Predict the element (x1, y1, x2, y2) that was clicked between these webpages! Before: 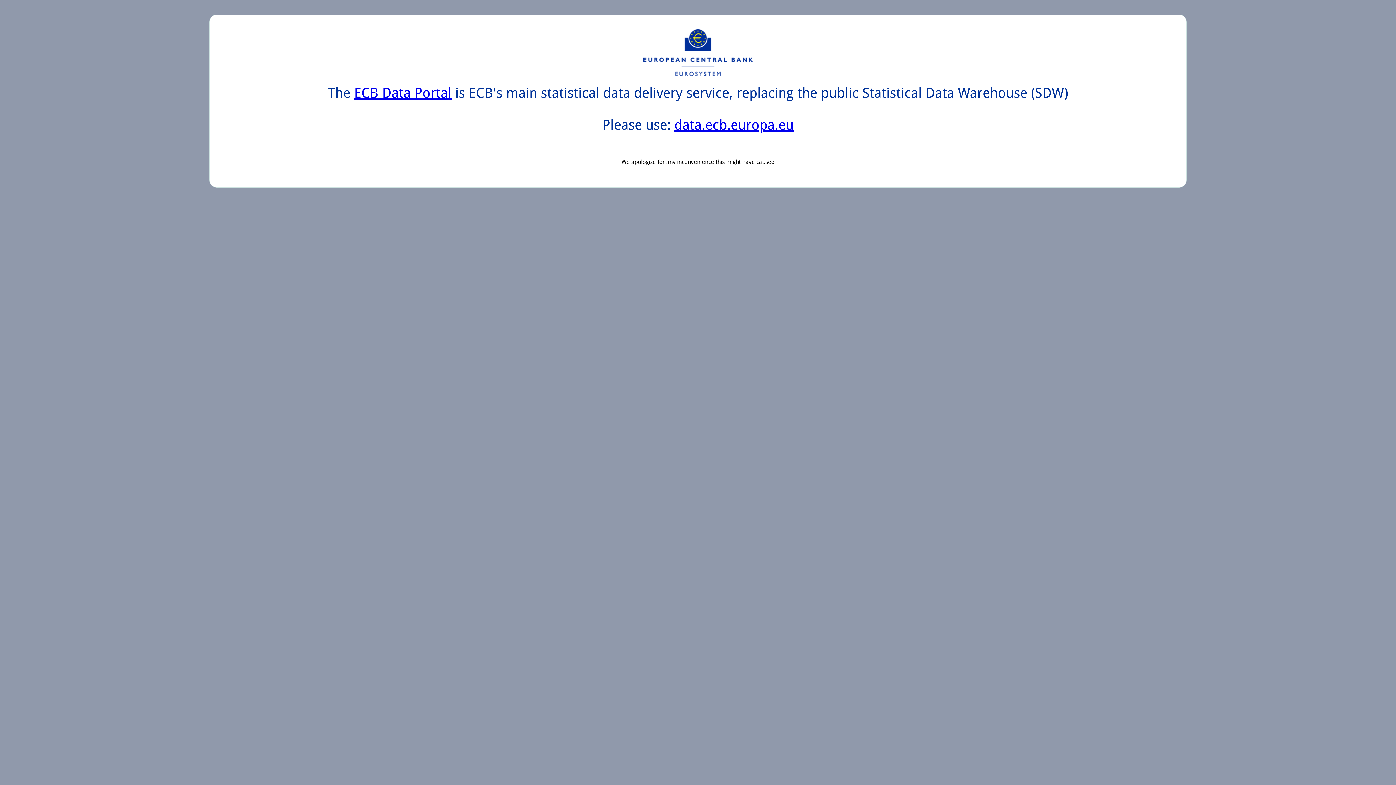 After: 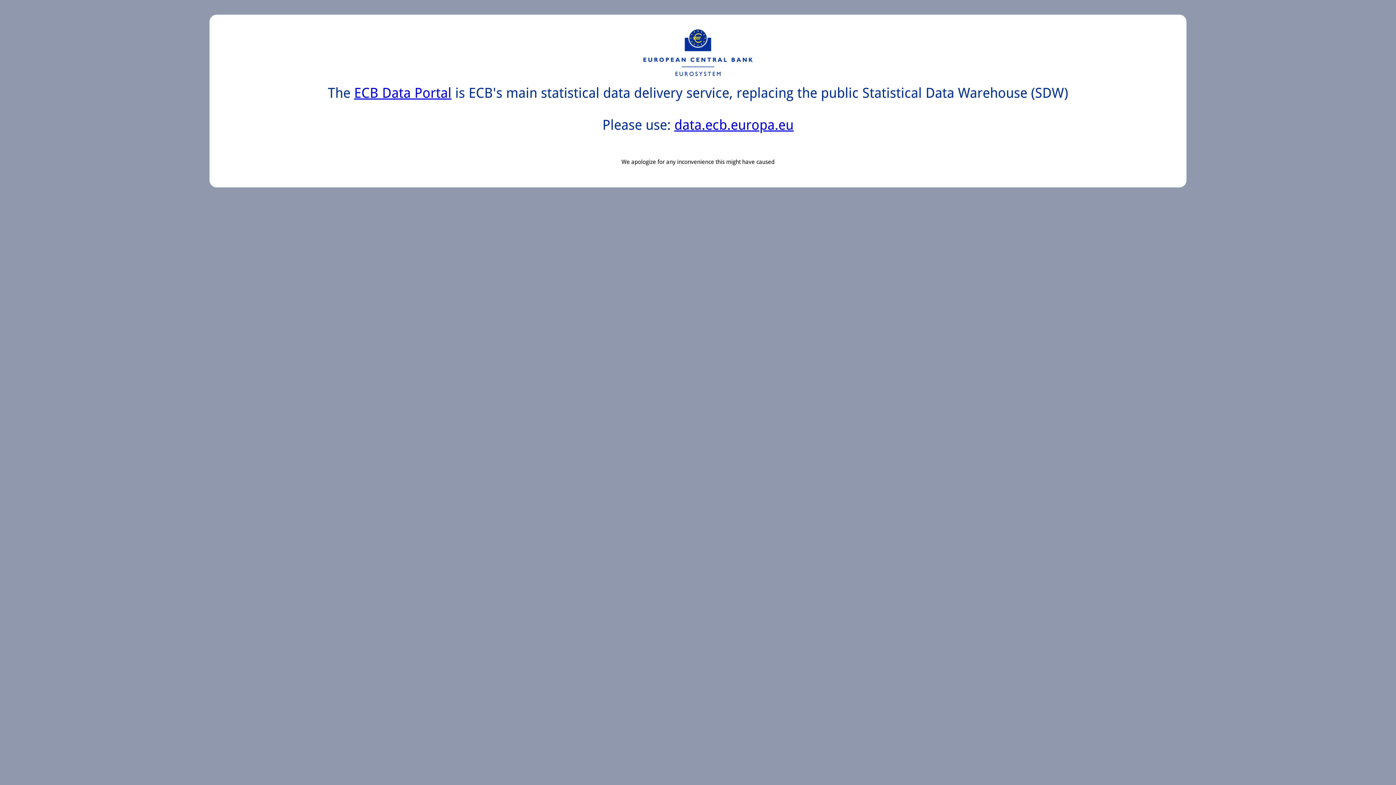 Action: bbox: (674, 117, 793, 133) label: data.ecb.europa.eu